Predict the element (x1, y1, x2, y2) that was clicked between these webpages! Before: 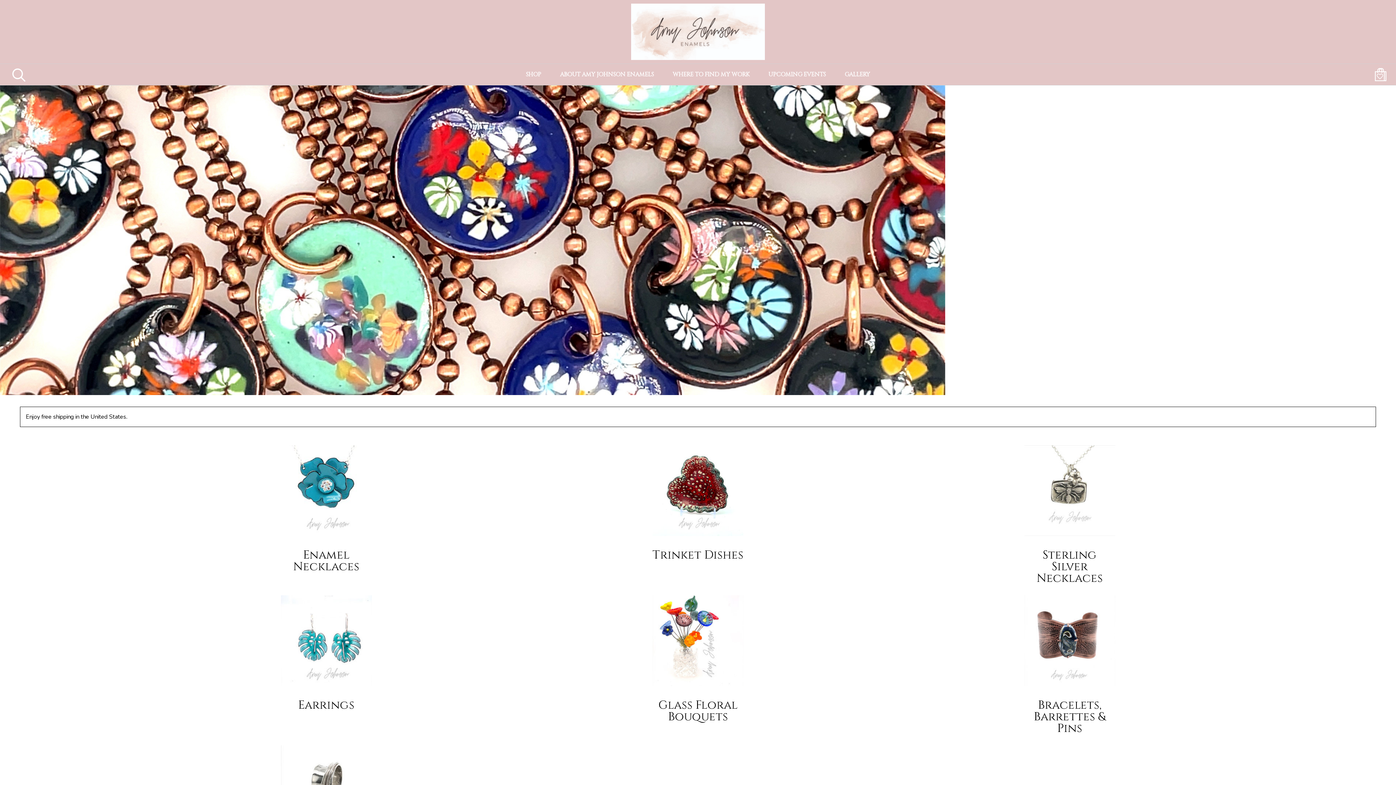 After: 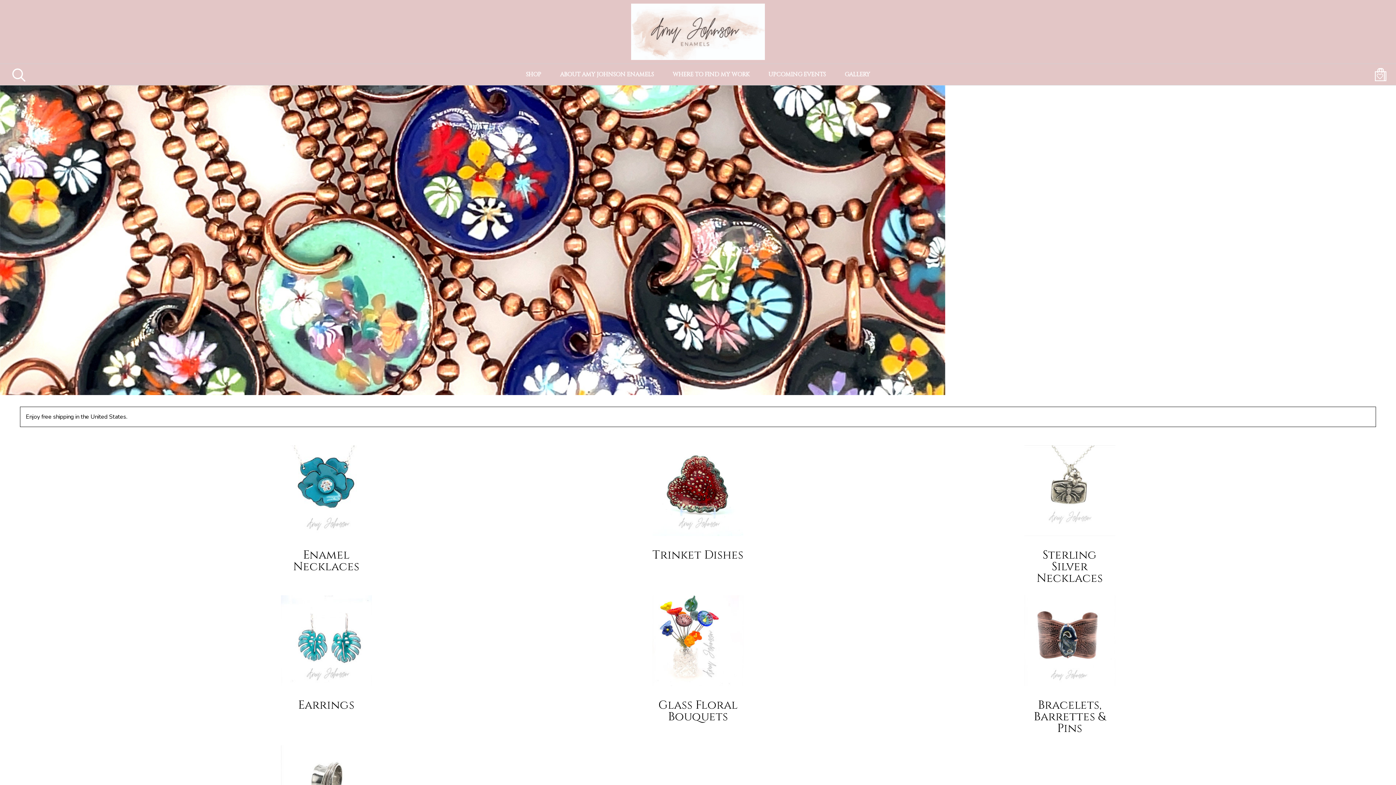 Action: bbox: (631, 3, 765, 60)